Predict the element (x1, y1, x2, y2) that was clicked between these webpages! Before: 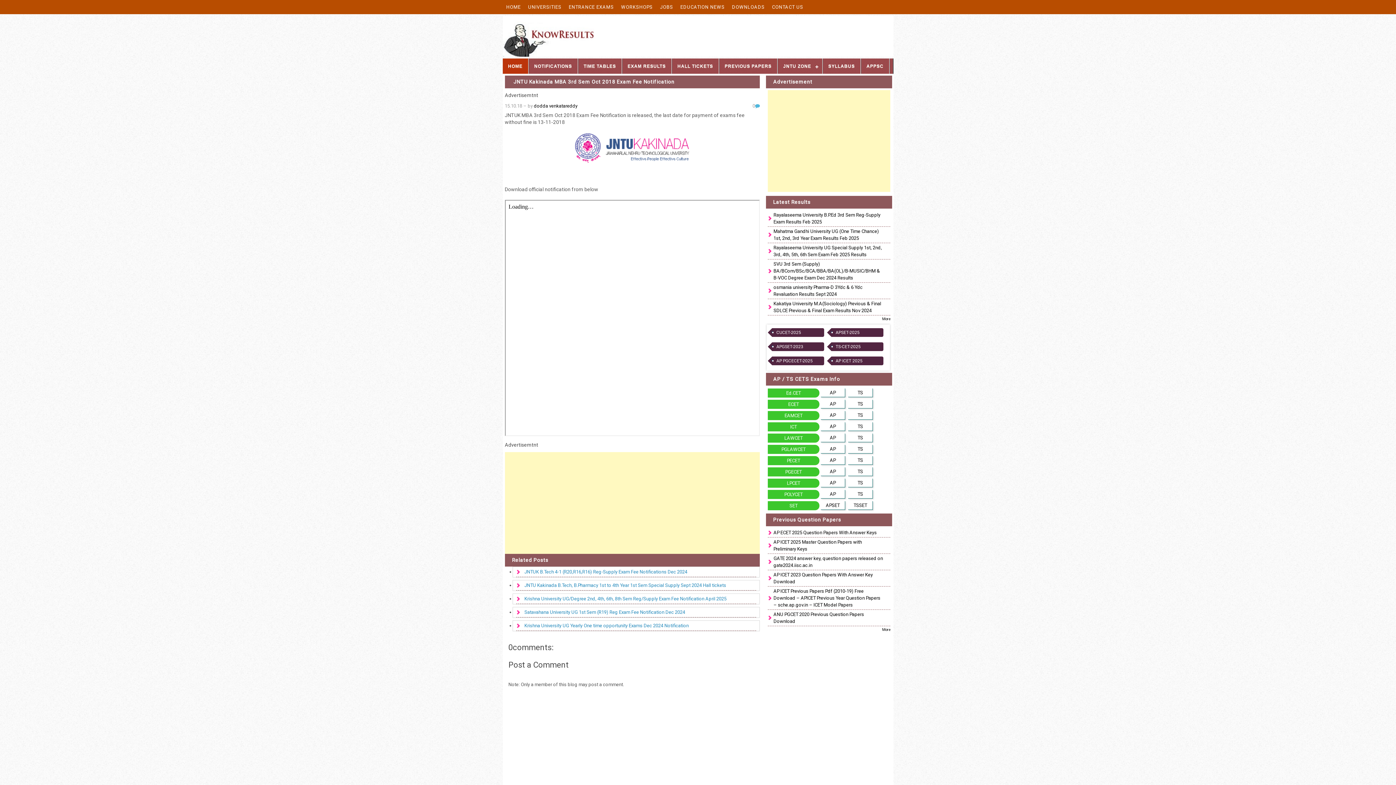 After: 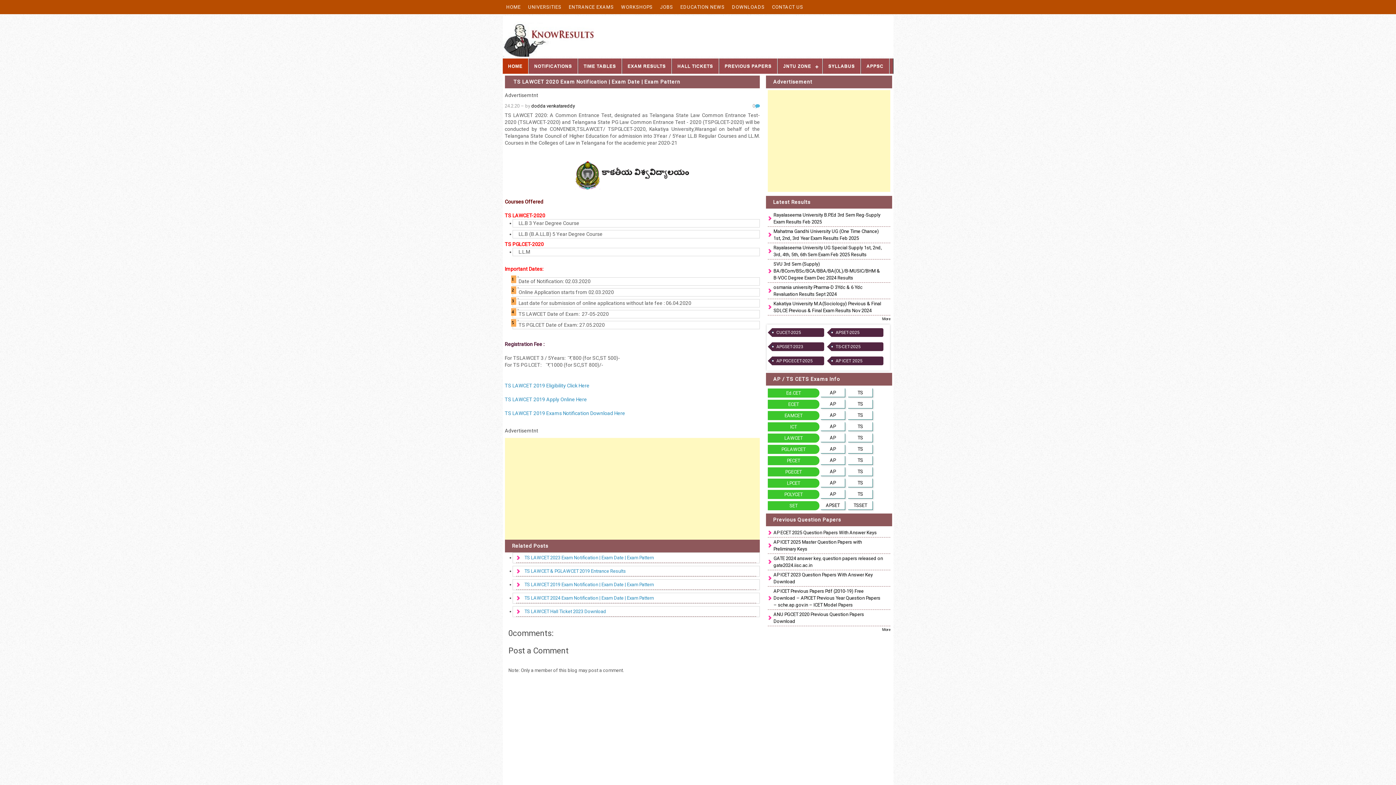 Action: bbox: (848, 433, 872, 442) label: TS